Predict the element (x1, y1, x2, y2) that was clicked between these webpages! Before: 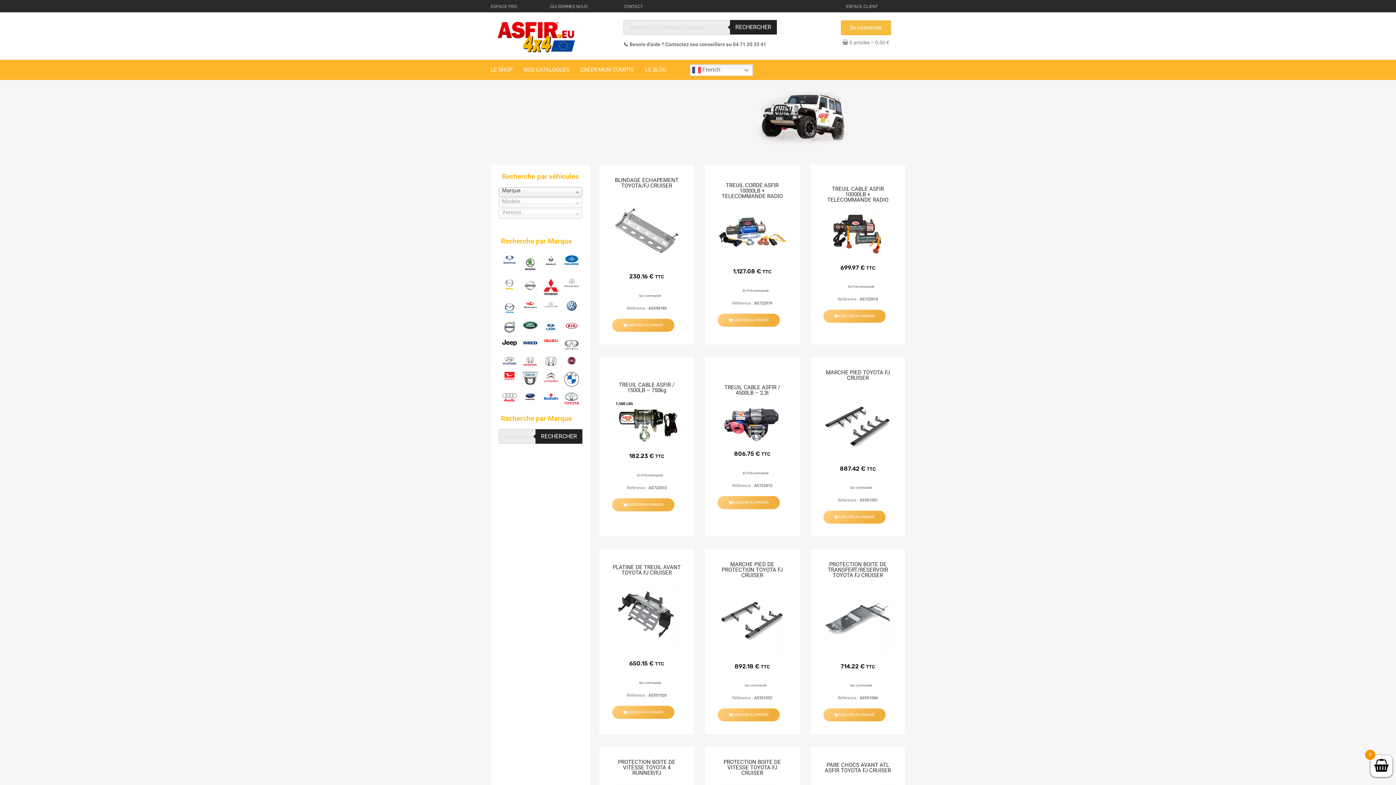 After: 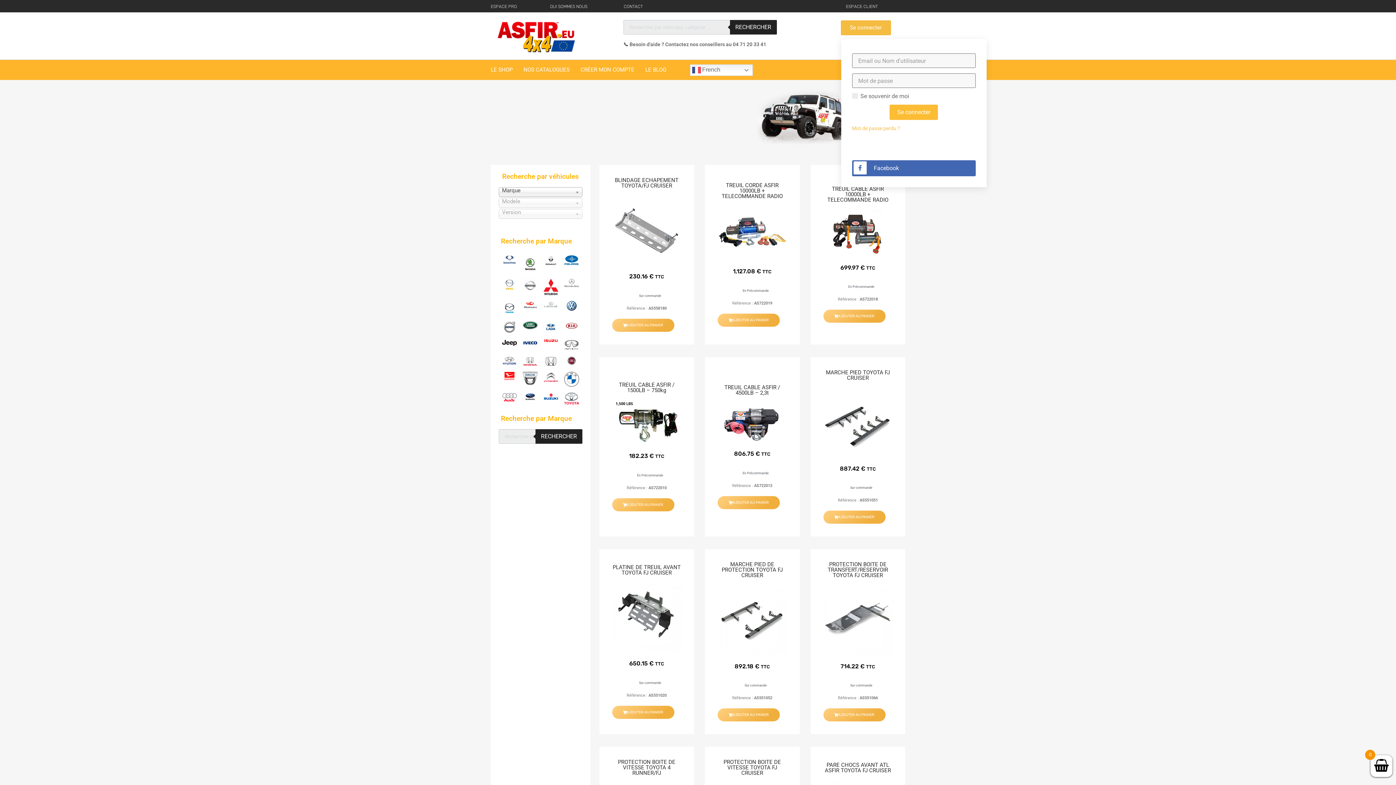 Action: label: Se connecter bbox: (840, 20, 891, 35)